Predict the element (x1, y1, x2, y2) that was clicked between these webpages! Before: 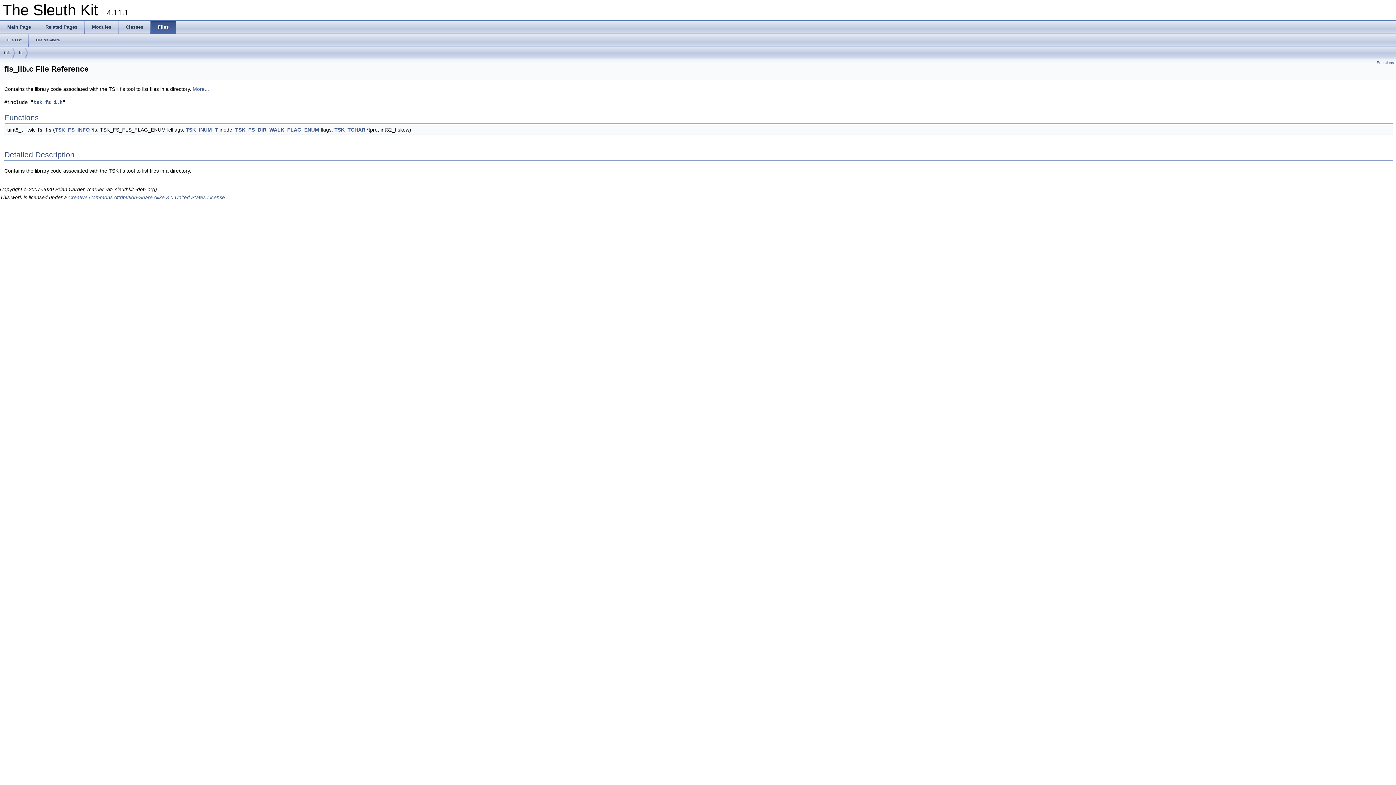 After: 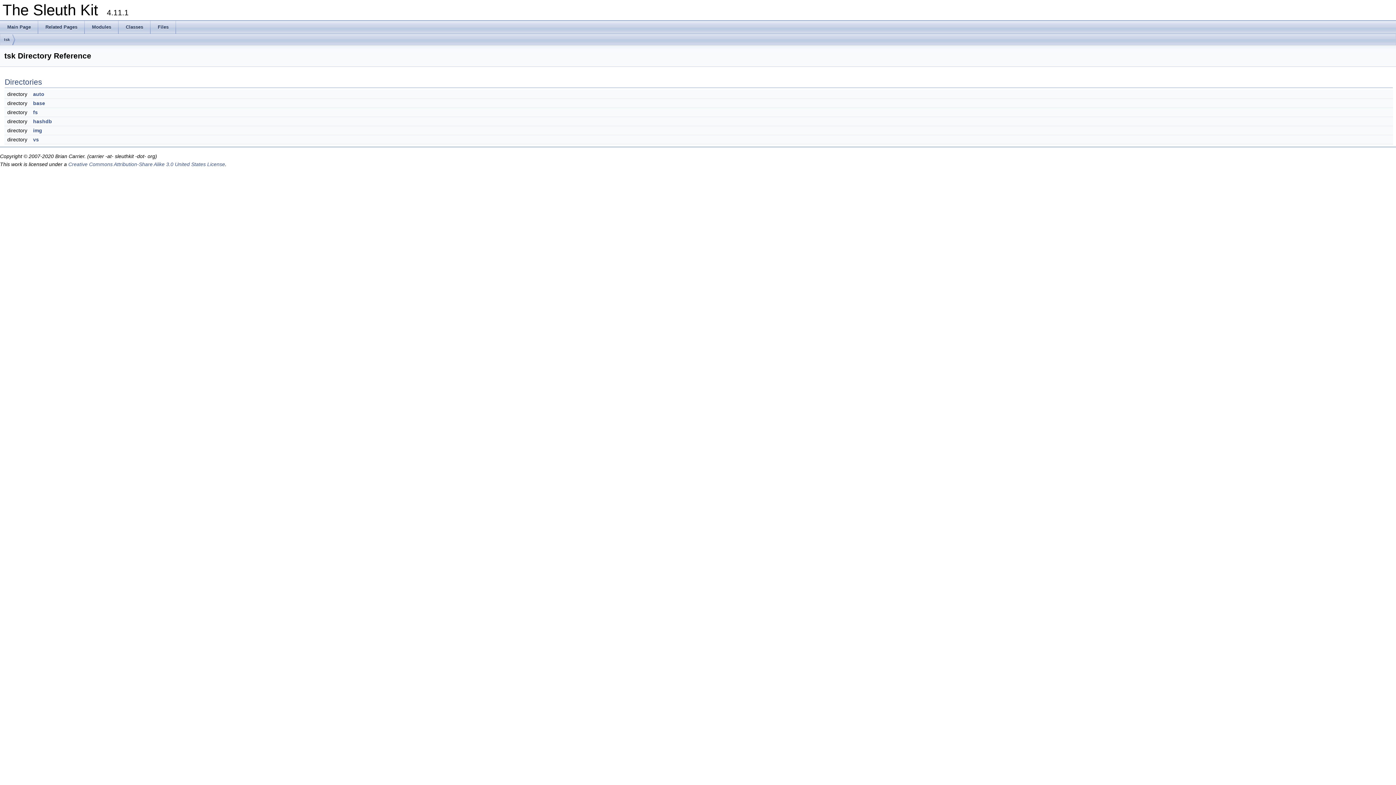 Action: label: tsk bbox: (4, 47, 9, 58)